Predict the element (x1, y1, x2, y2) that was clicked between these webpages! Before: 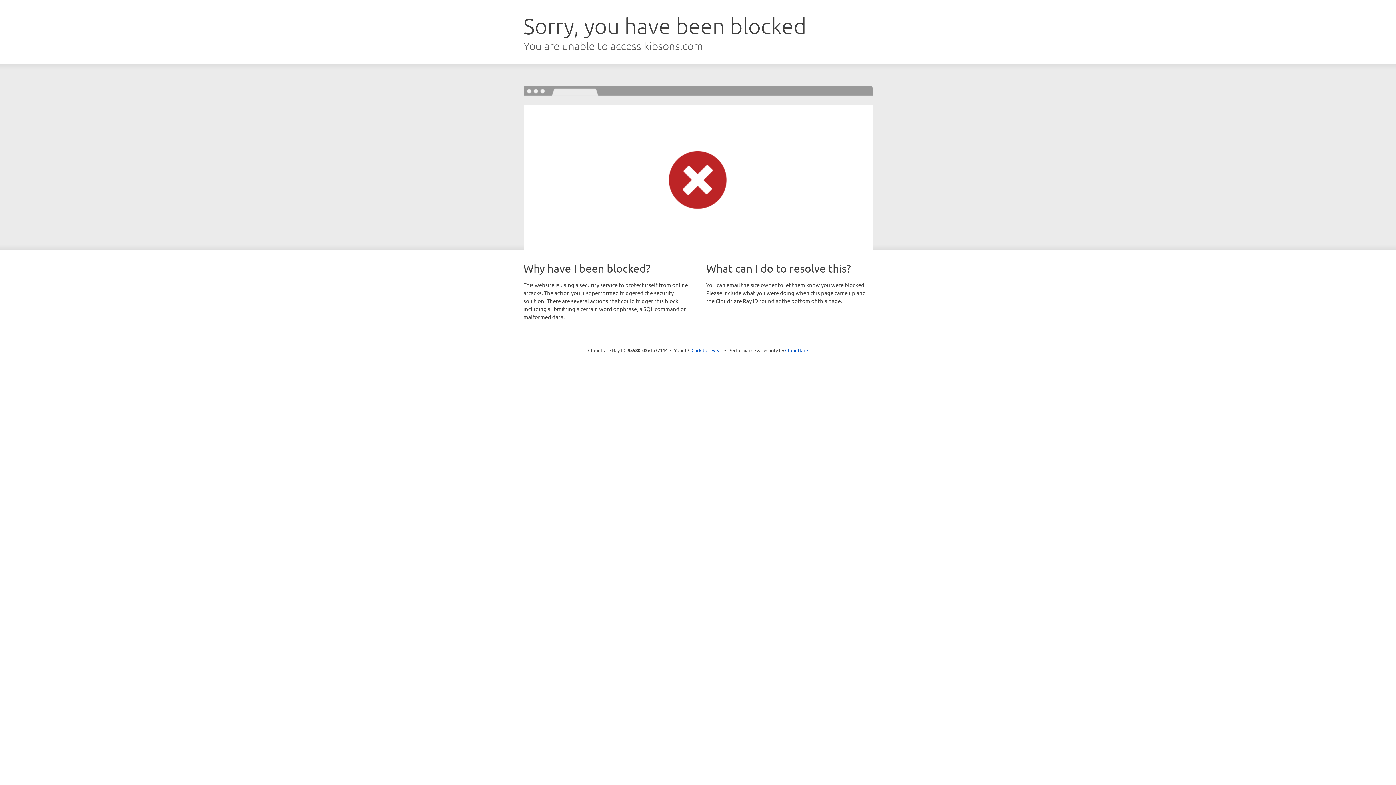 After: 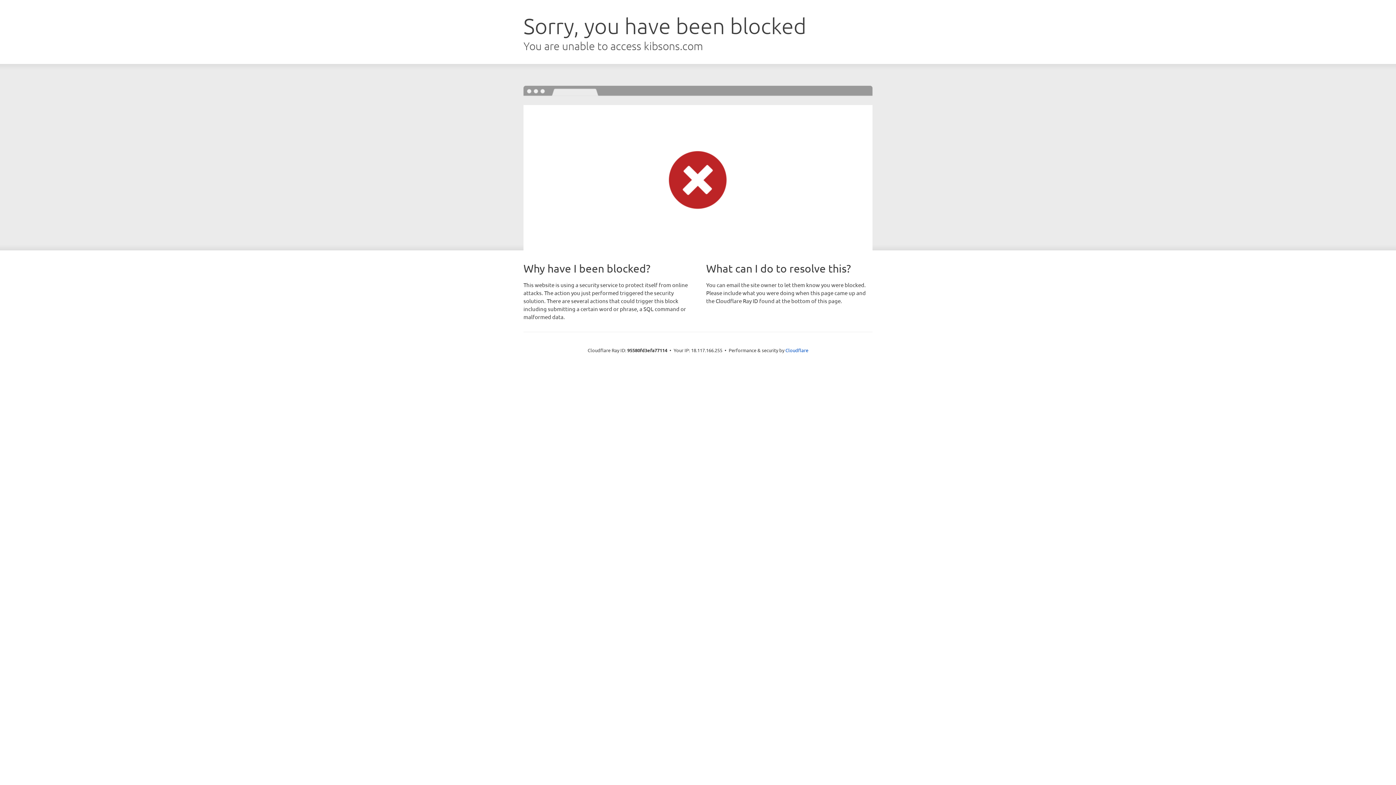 Action: label: Click to reveal bbox: (691, 346, 722, 353)